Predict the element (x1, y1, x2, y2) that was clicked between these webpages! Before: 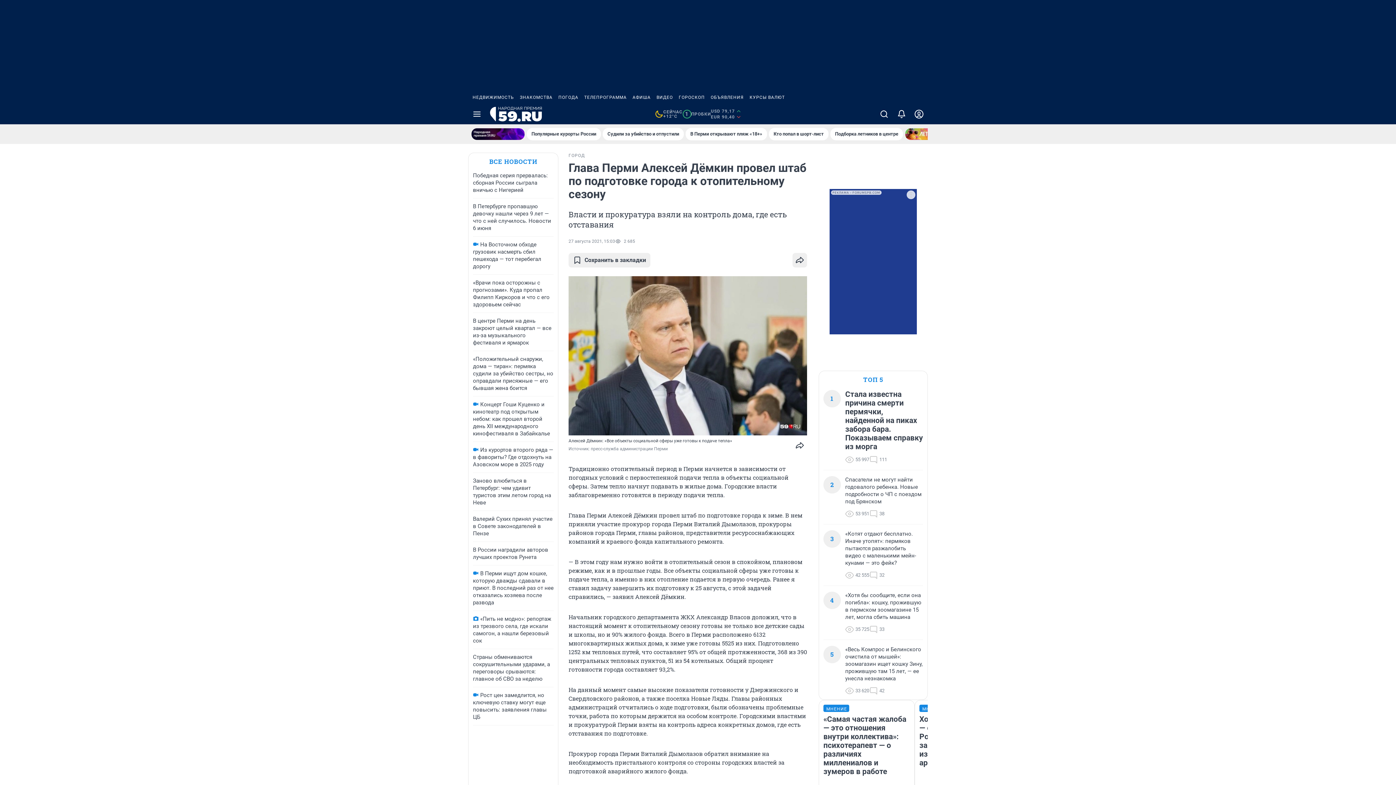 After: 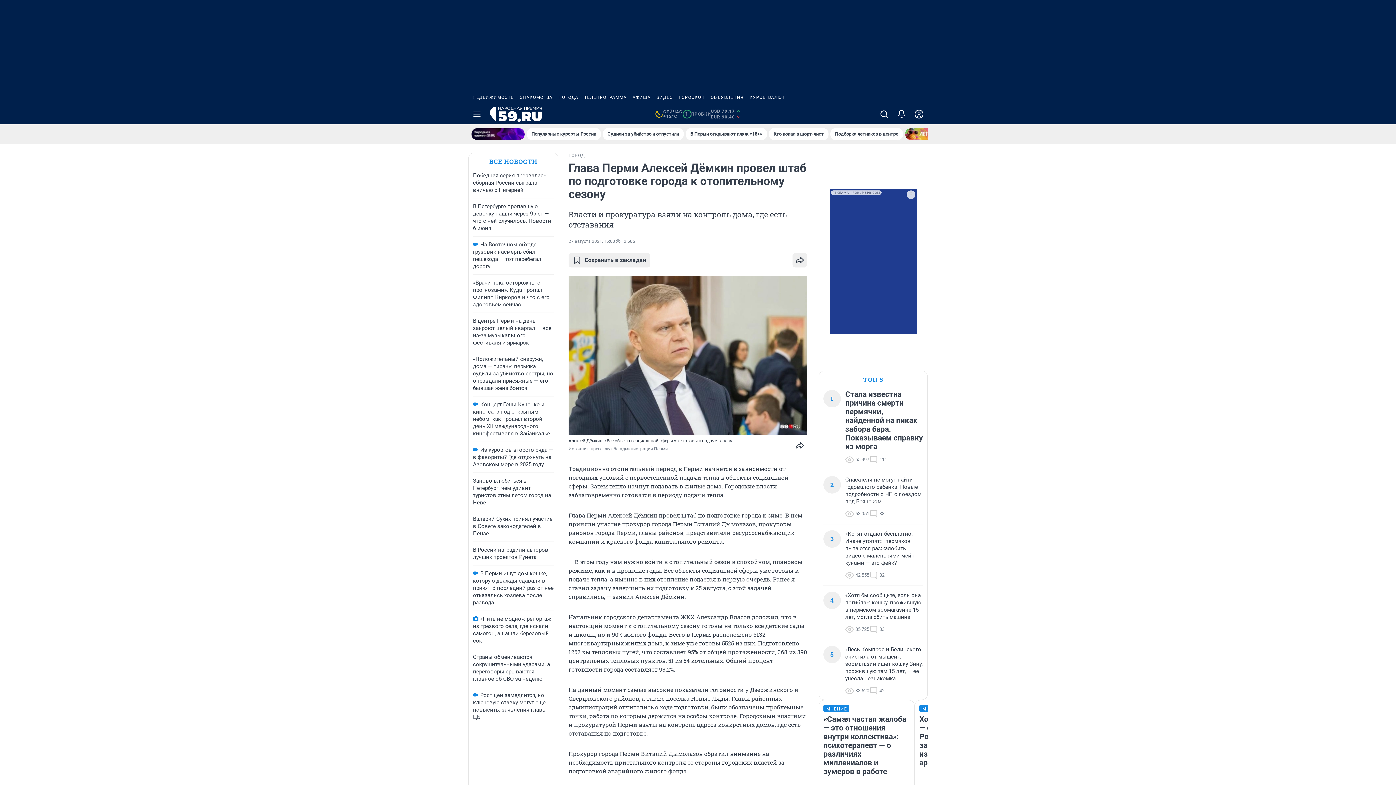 Action: bbox: (746, 90, 788, 104) label: КУРСЫ ВАЛЮТ